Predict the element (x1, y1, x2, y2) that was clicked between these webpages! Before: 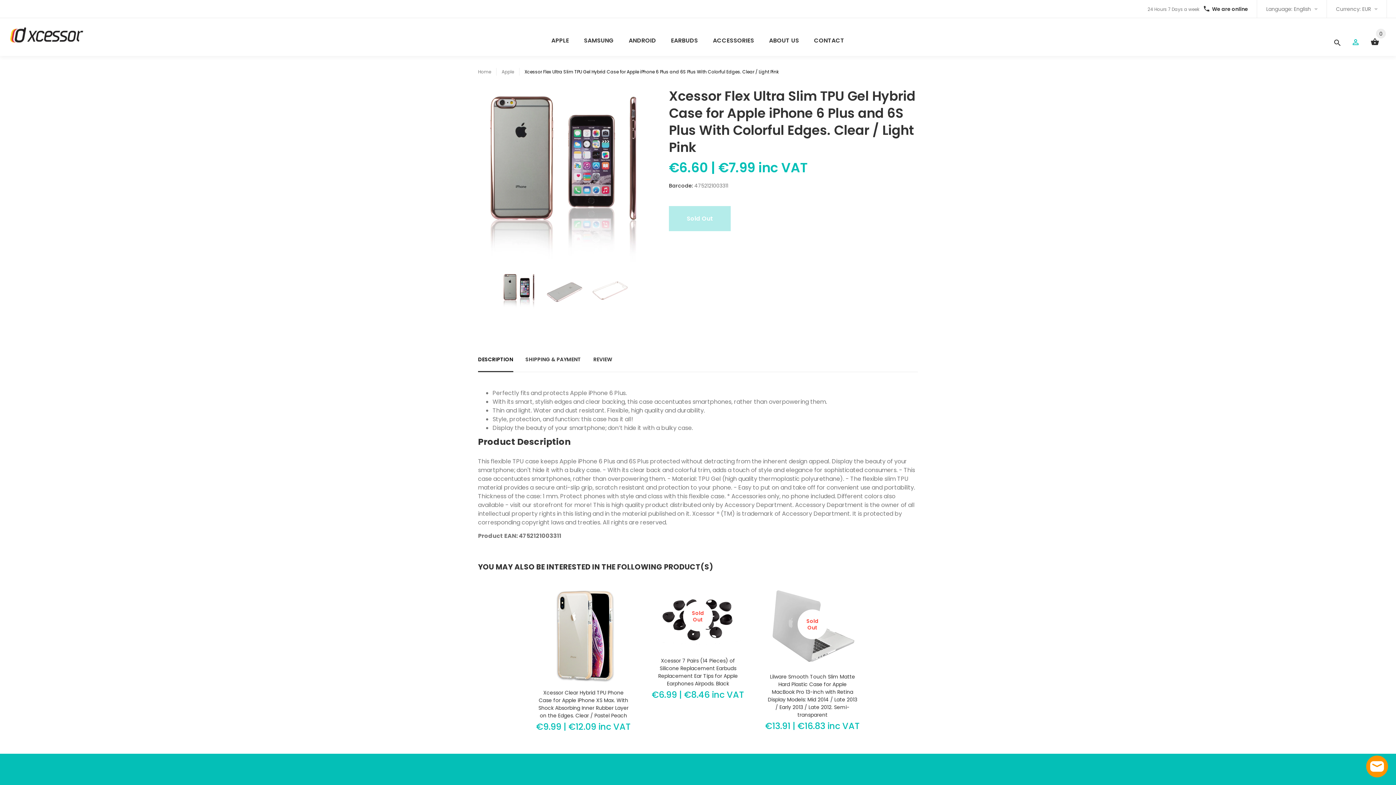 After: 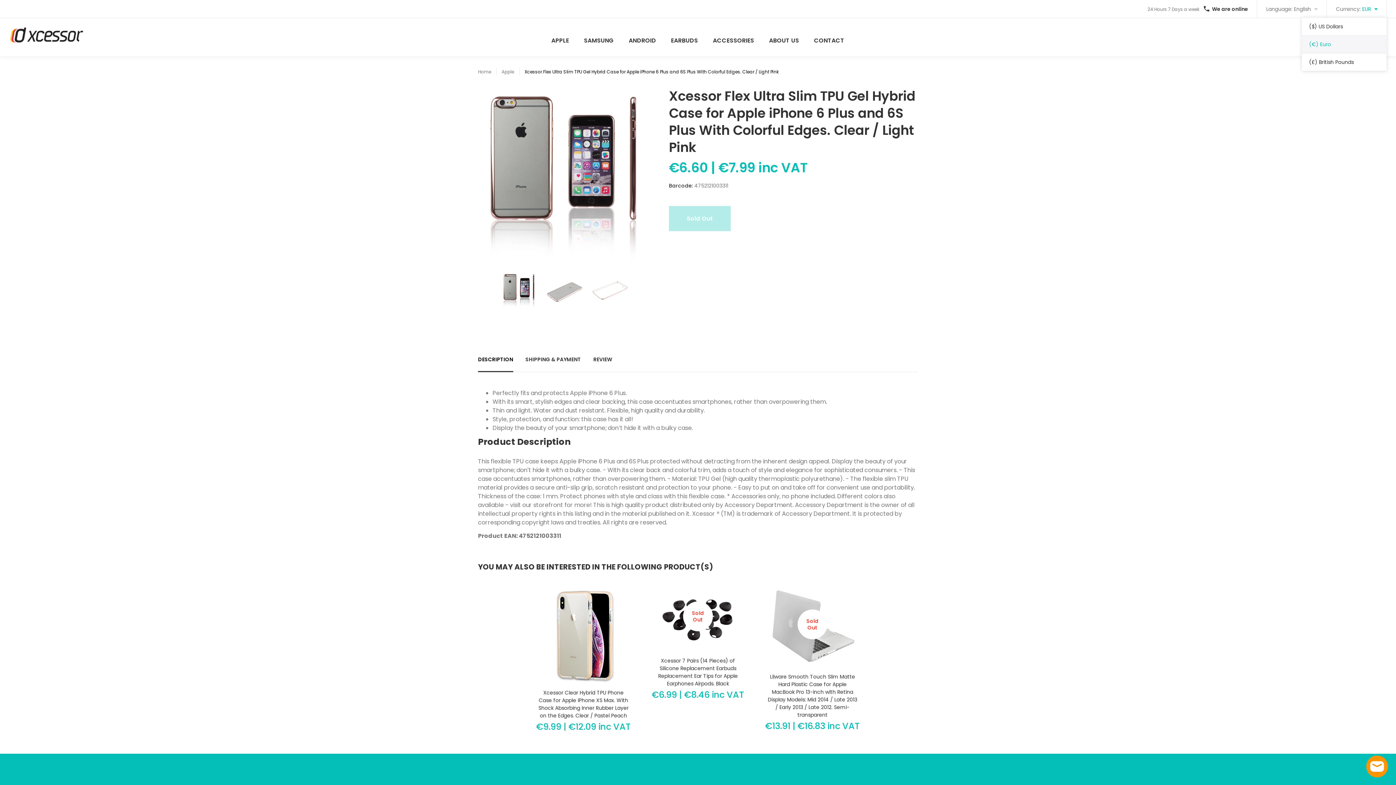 Action: label: Currency: EUR  bbox: (1327, 0, 1386, 17)